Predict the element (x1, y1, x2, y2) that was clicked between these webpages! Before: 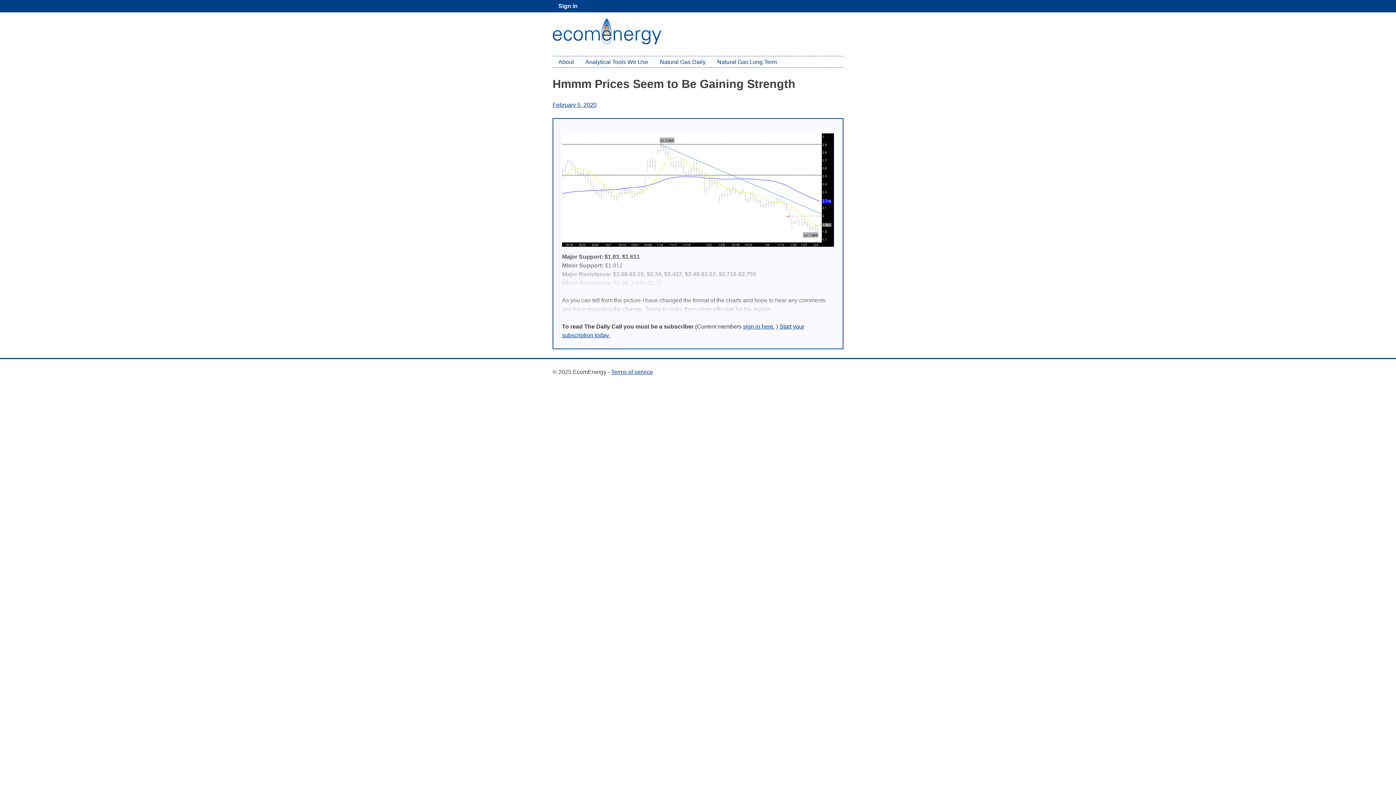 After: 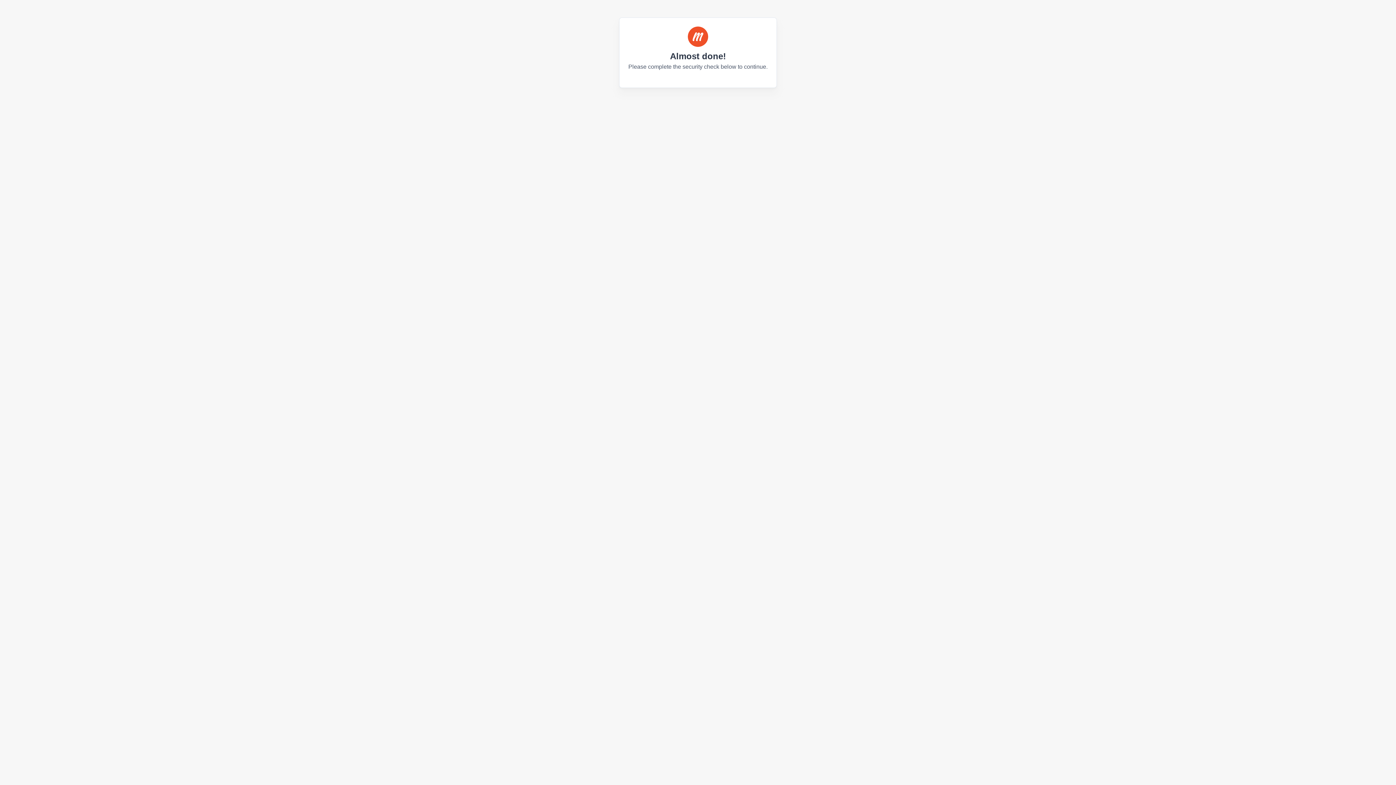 Action: label: Sign in bbox: (552, 0, 583, 12)